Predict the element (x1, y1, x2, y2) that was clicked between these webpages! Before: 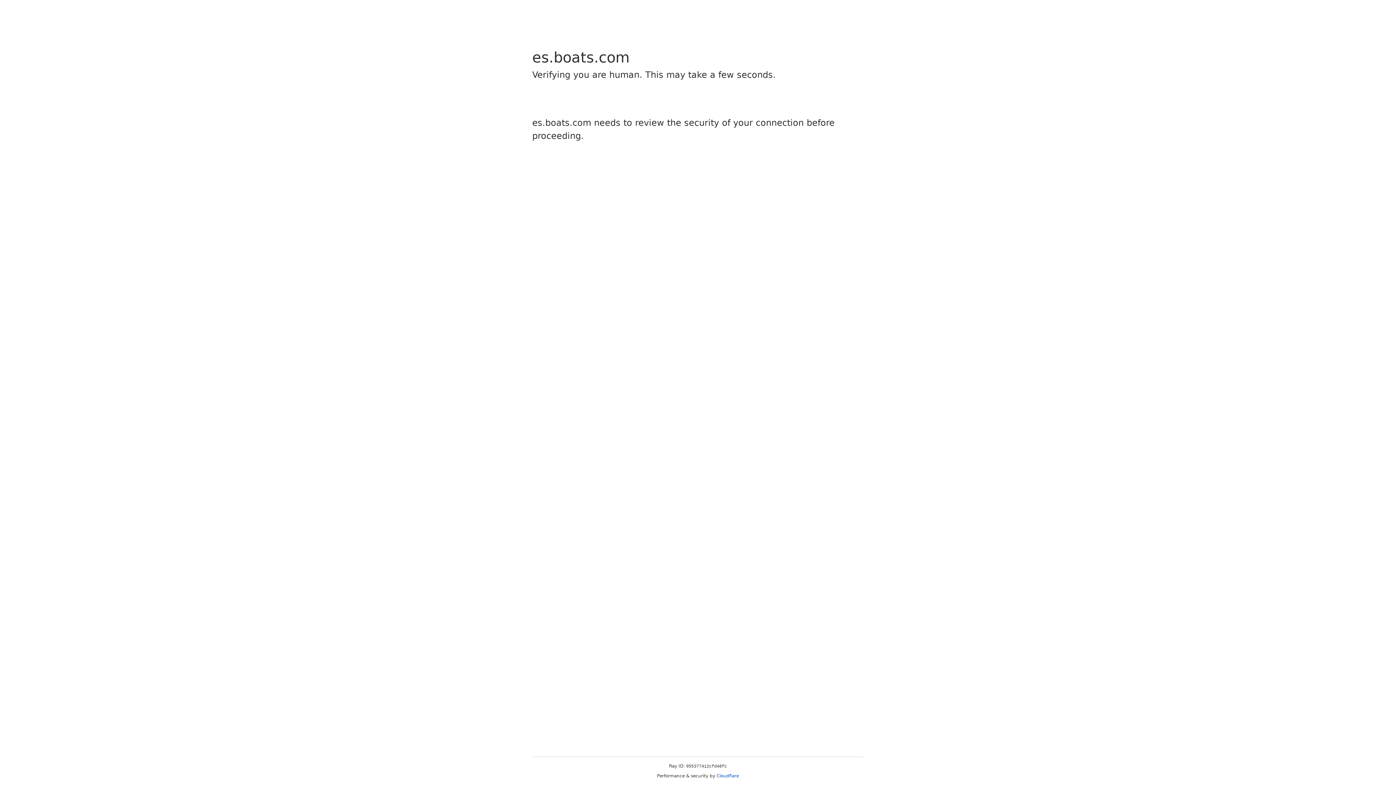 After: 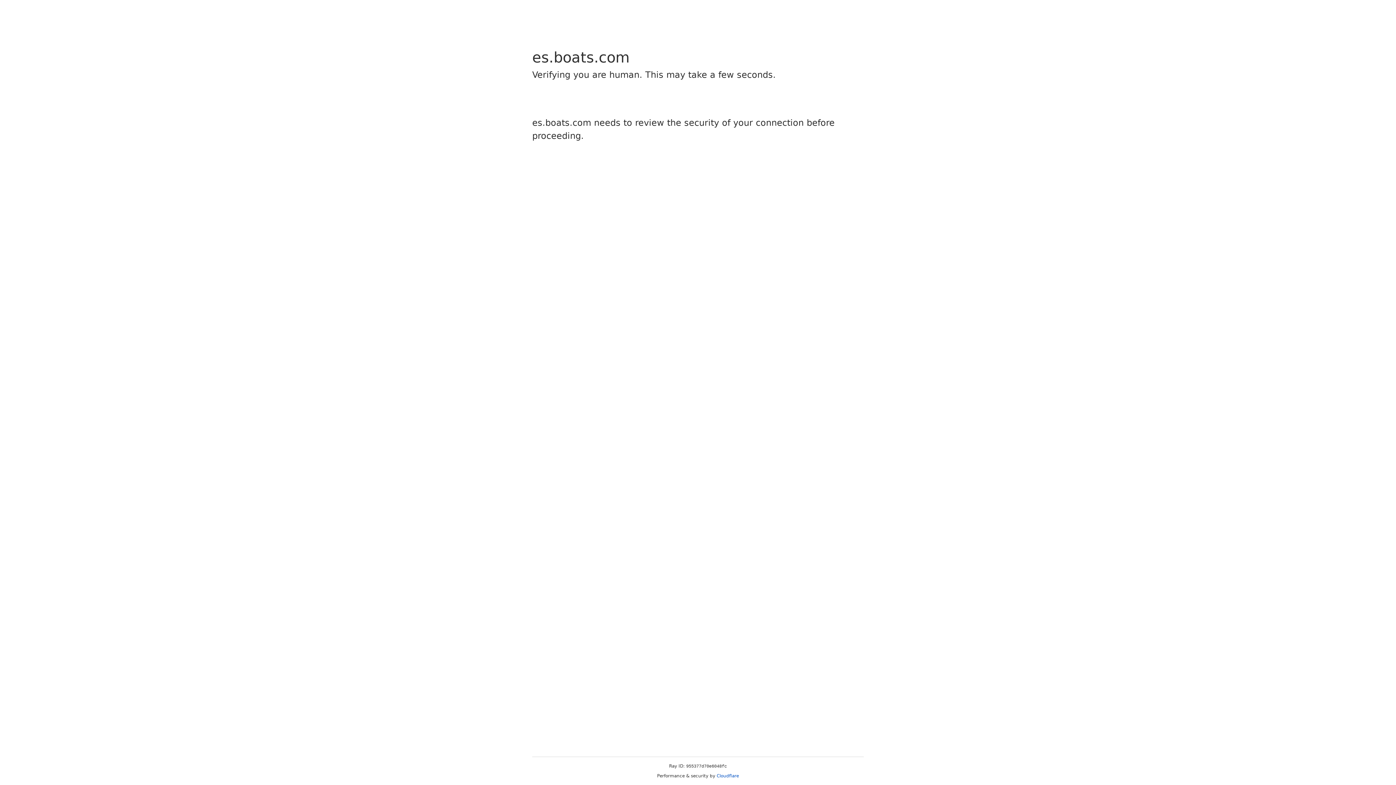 Action: bbox: (716, 773, 739, 778) label: Cloudflare